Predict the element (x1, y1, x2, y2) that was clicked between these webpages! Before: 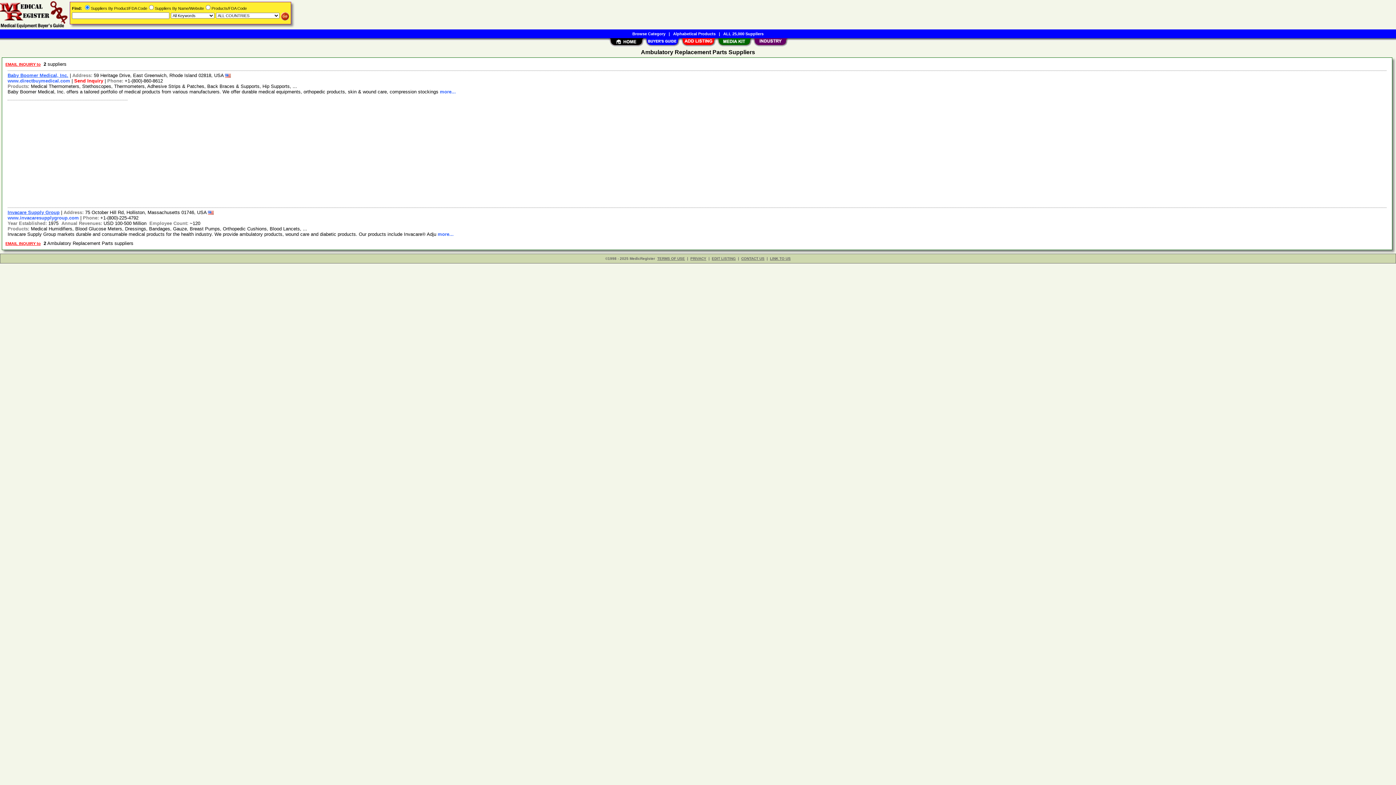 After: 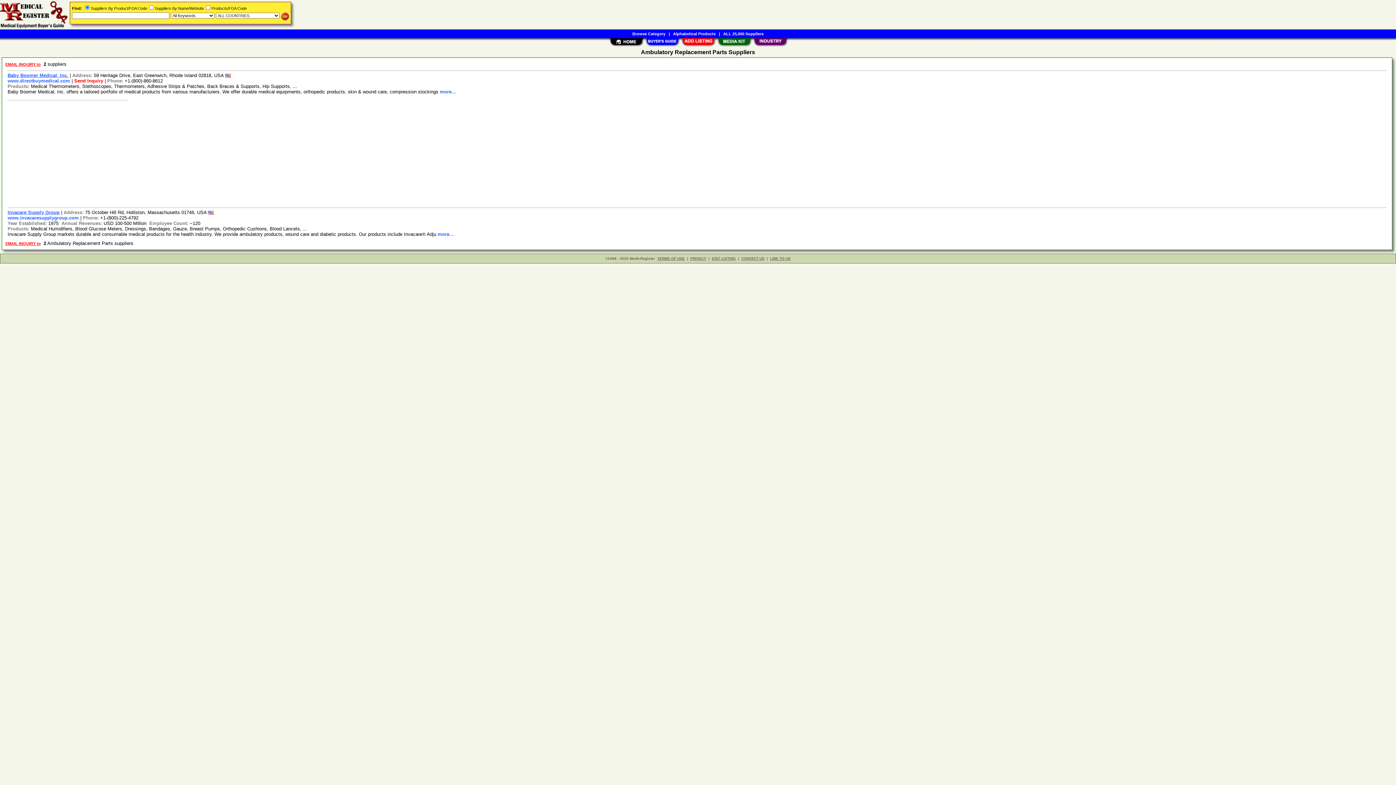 Action: bbox: (7, 215, 78, 220) label: www.invacaresupplygroup.com